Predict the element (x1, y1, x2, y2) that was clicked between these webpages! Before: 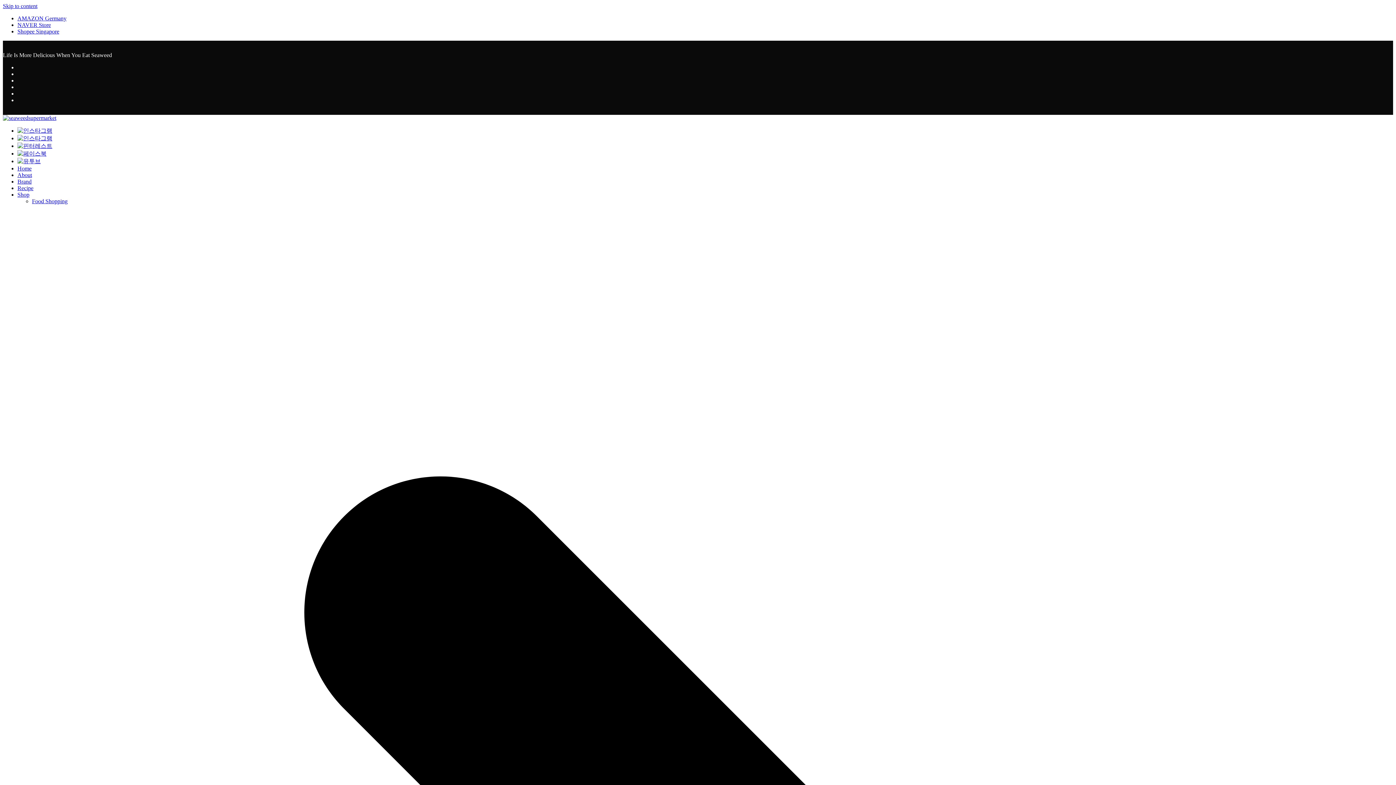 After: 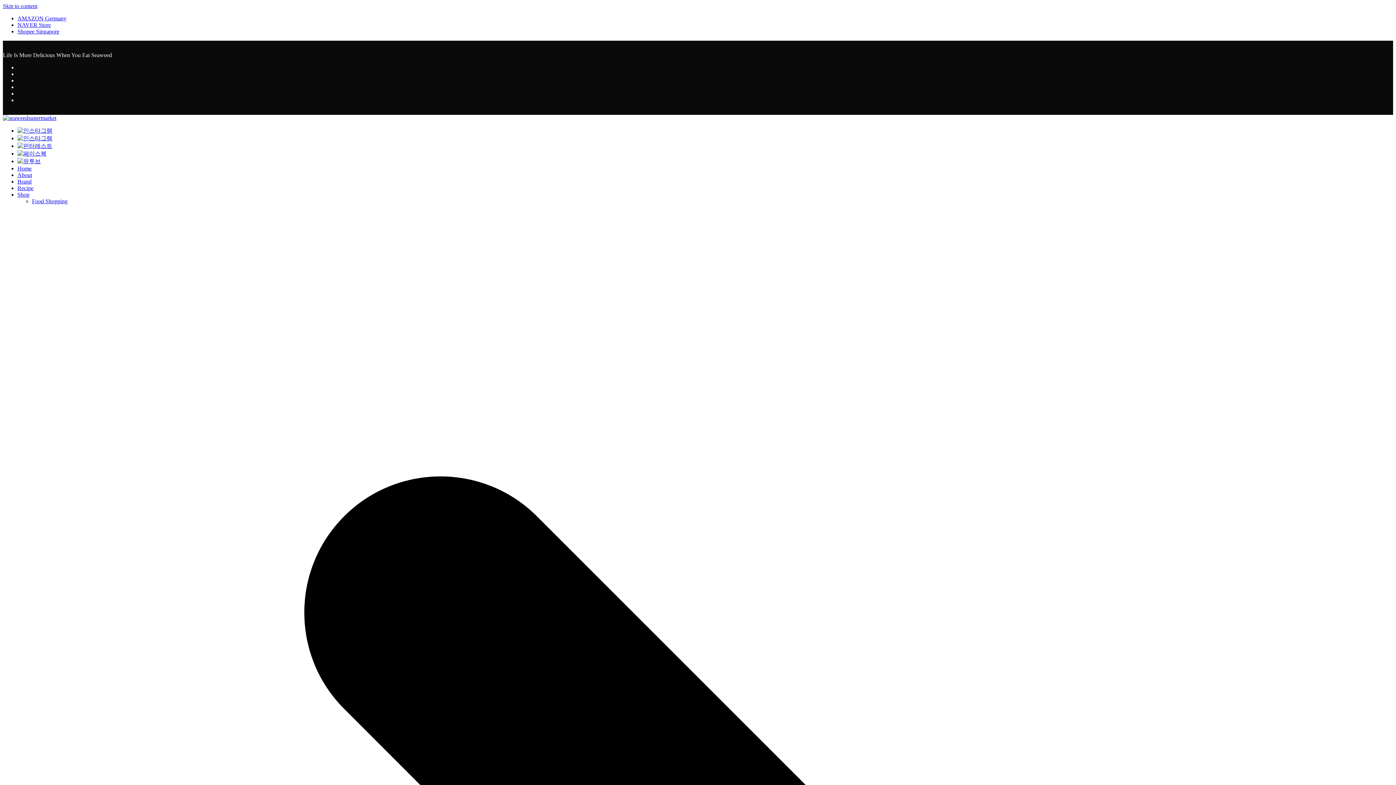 Action: bbox: (17, 165, 31, 171) label: Home